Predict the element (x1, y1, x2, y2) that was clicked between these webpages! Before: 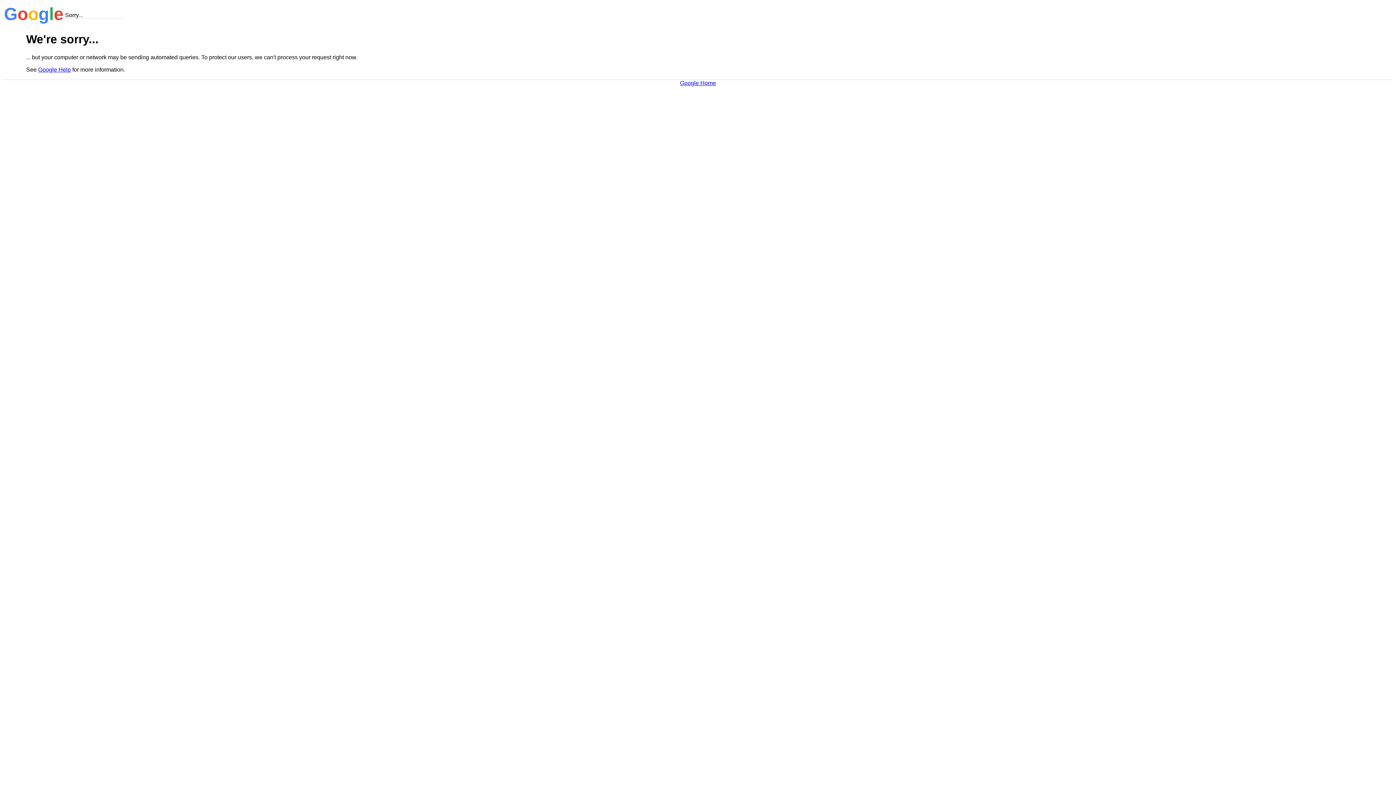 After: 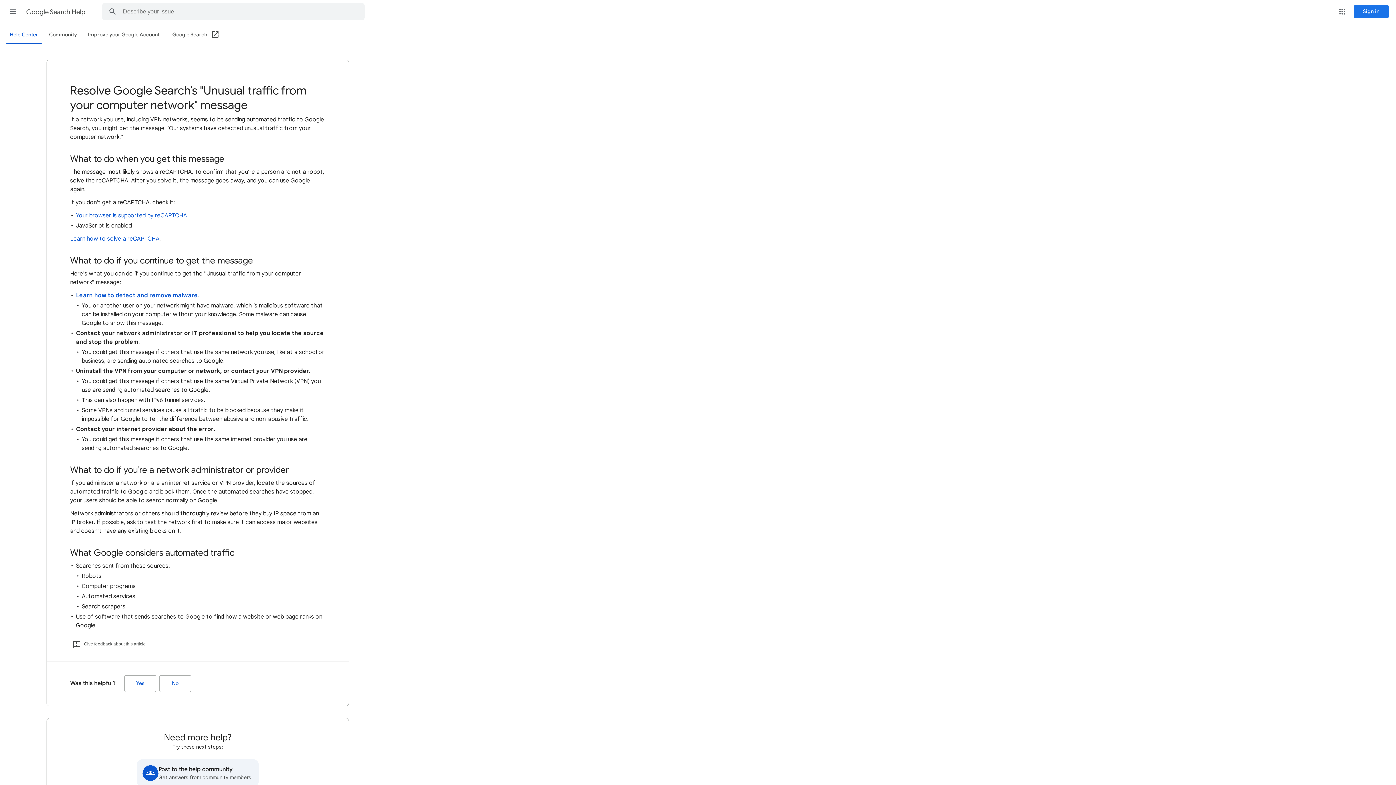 Action: label: Google Help bbox: (38, 66, 70, 72)